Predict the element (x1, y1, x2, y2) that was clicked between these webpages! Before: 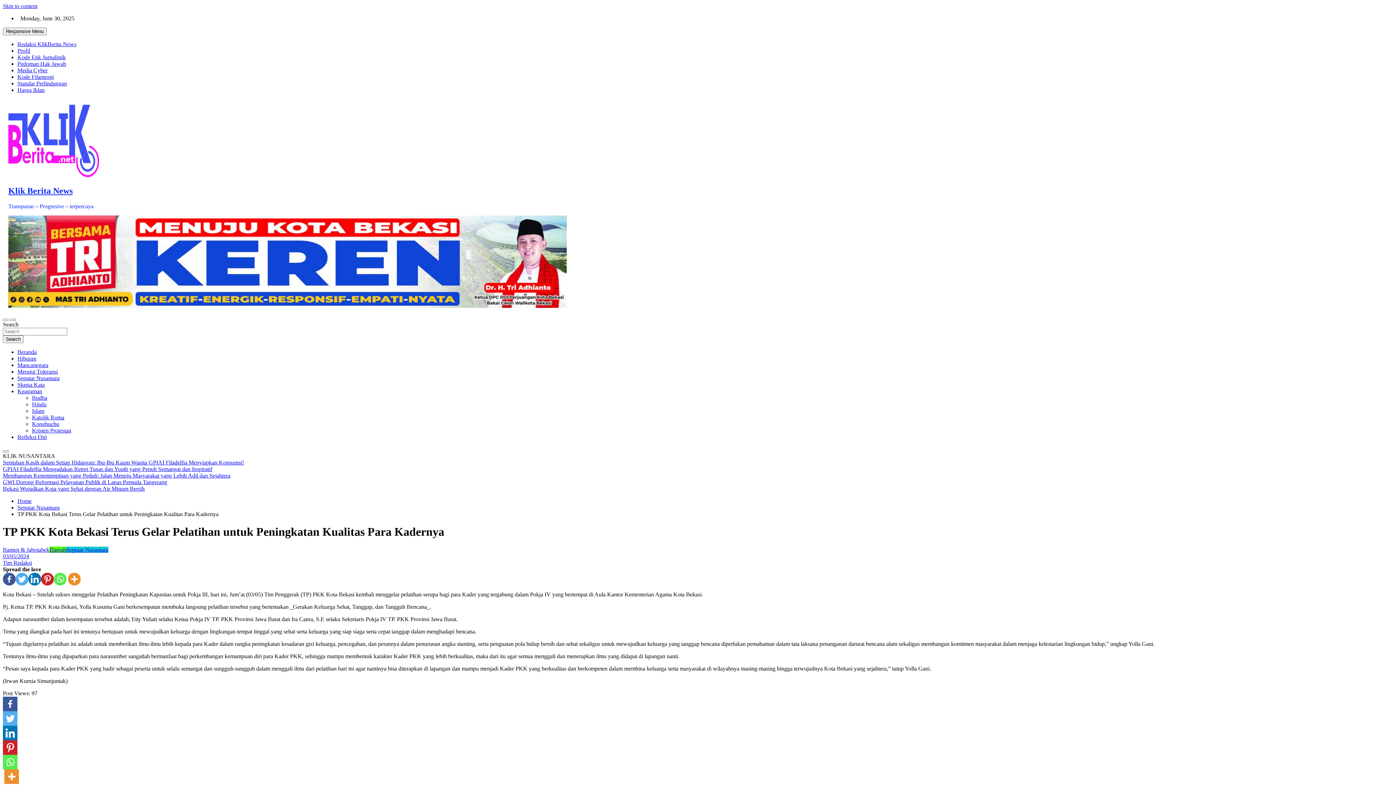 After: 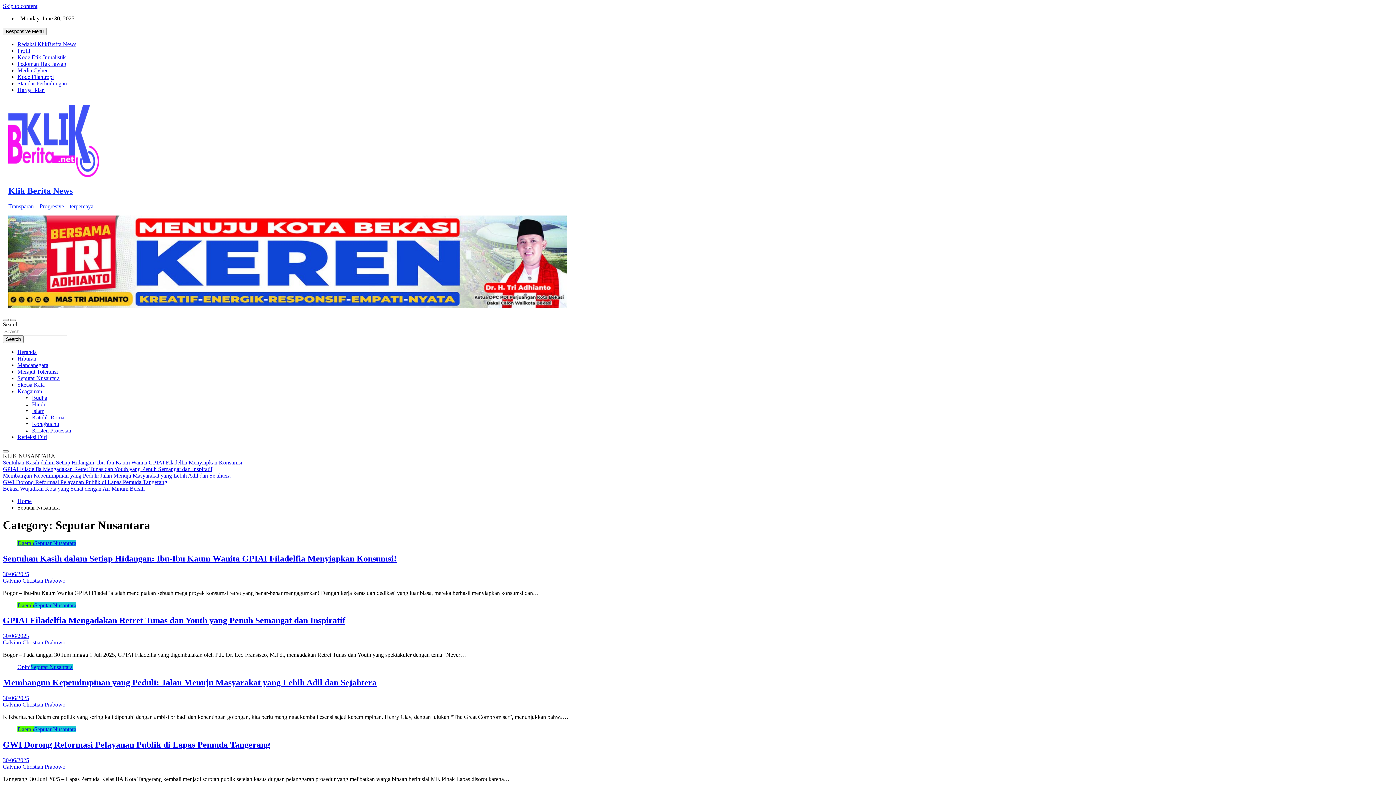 Action: label: Seputar Nusantara bbox: (17, 375, 59, 381)